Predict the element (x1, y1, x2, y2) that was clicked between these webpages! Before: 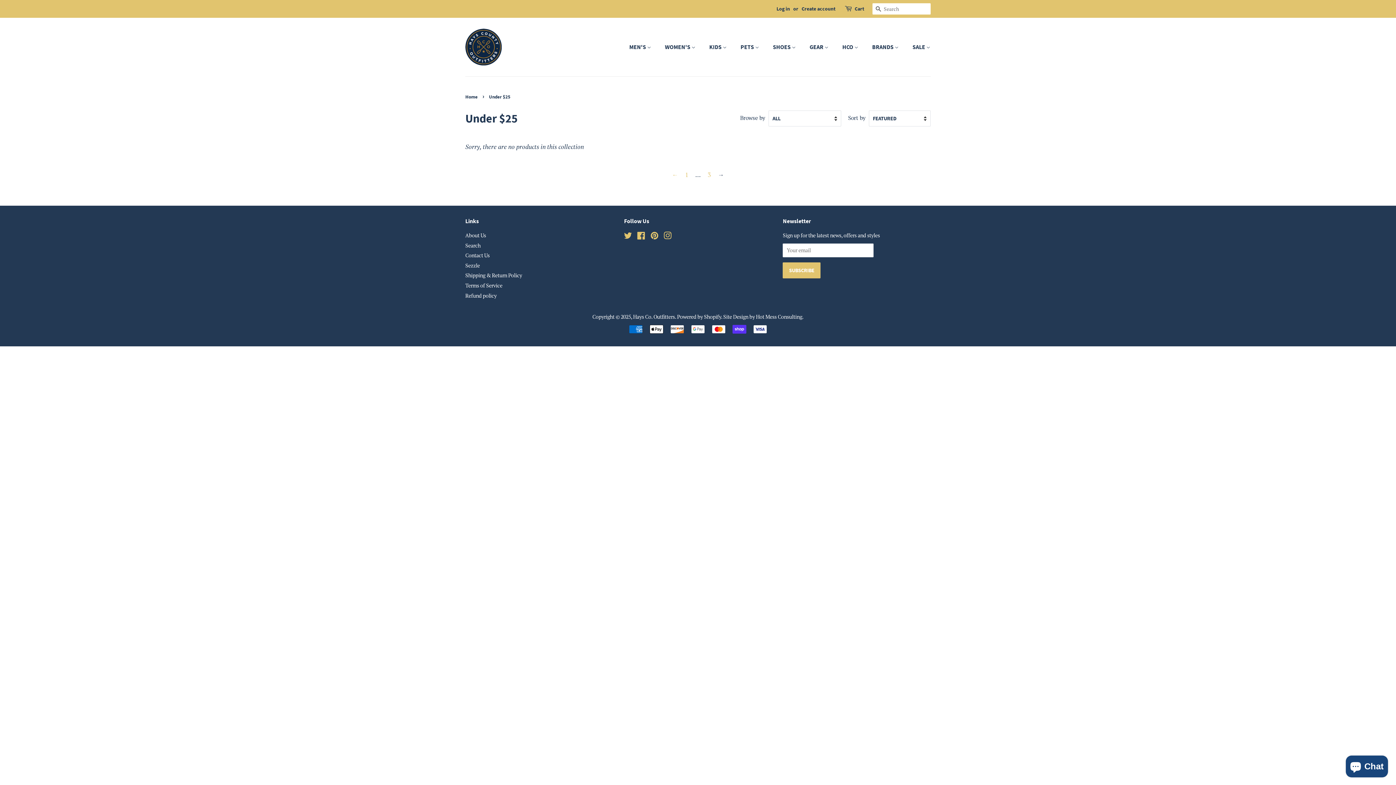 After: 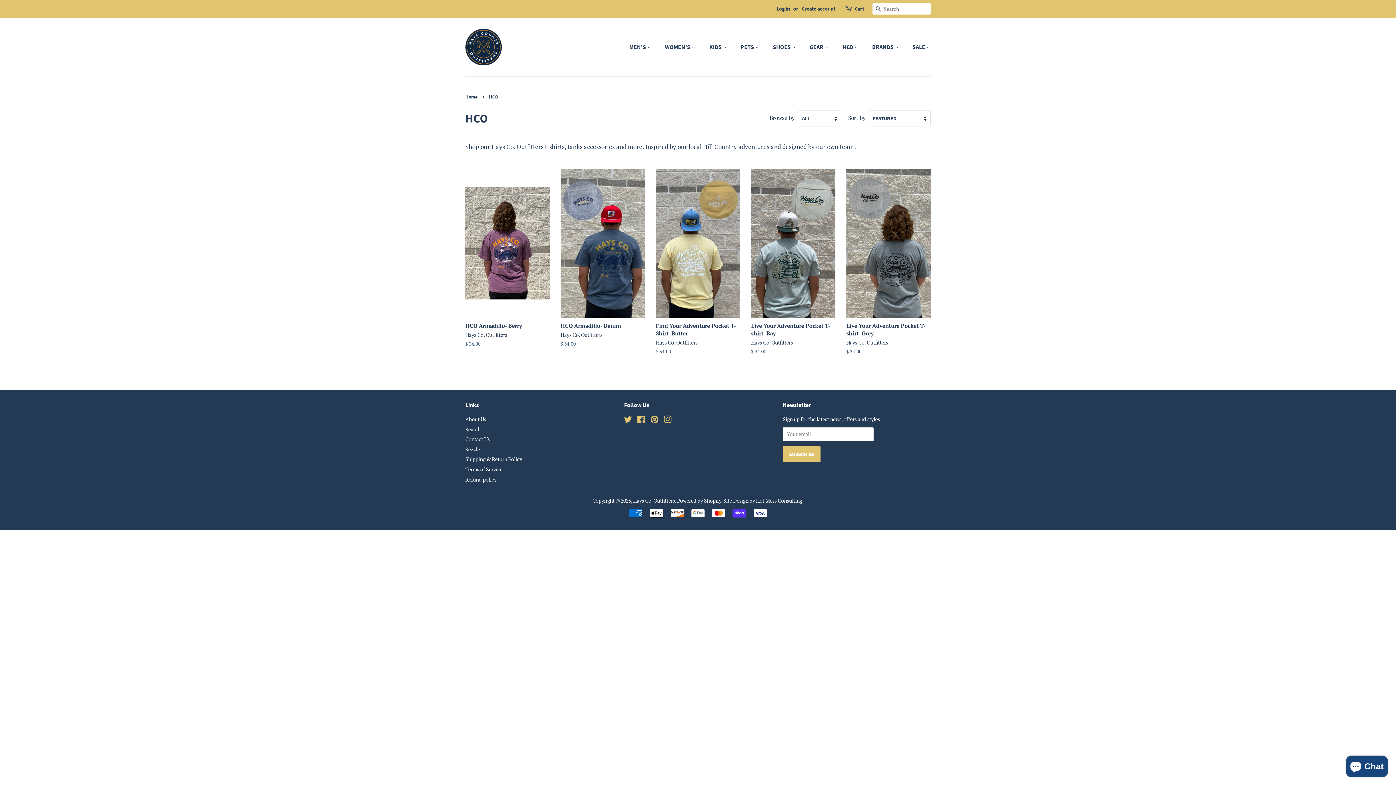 Action: label: HCO  bbox: (837, 39, 865, 54)